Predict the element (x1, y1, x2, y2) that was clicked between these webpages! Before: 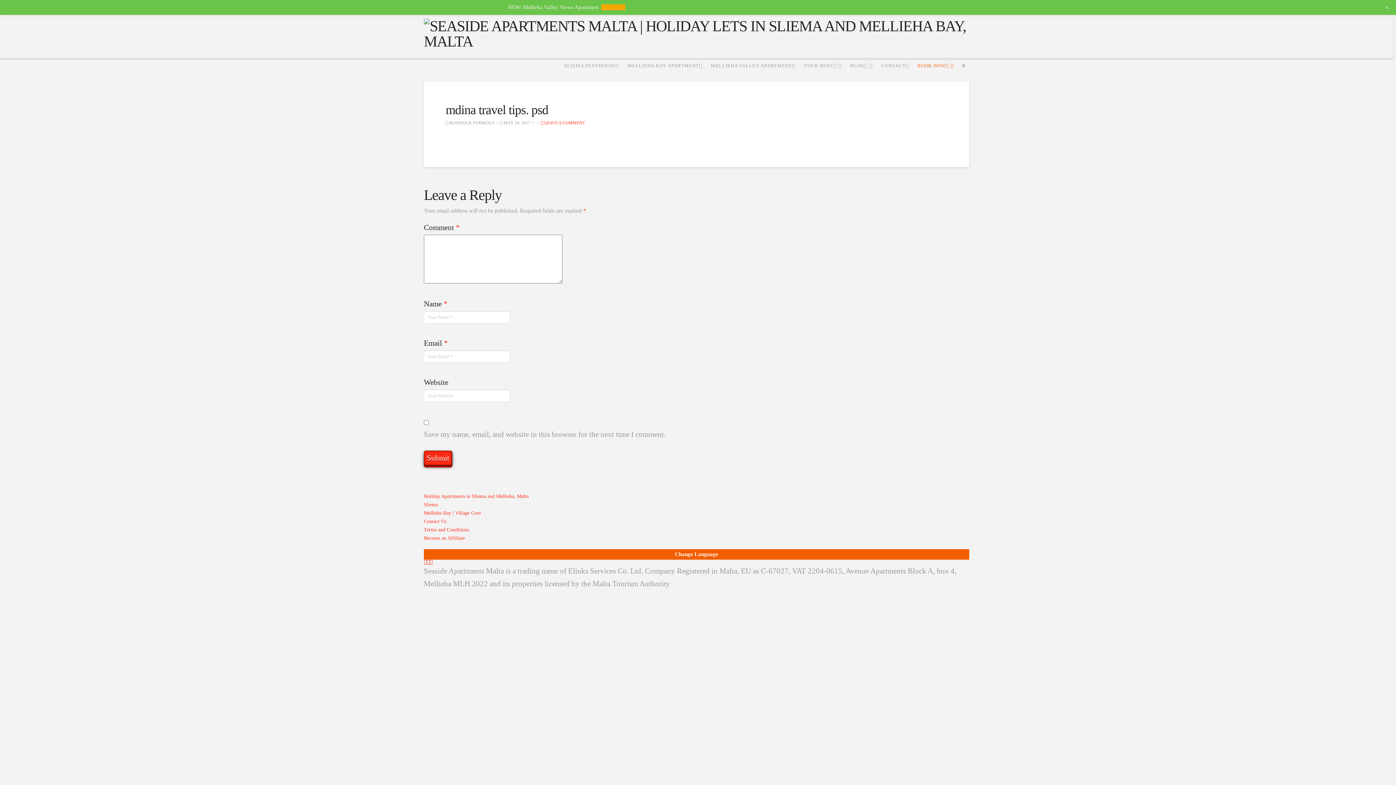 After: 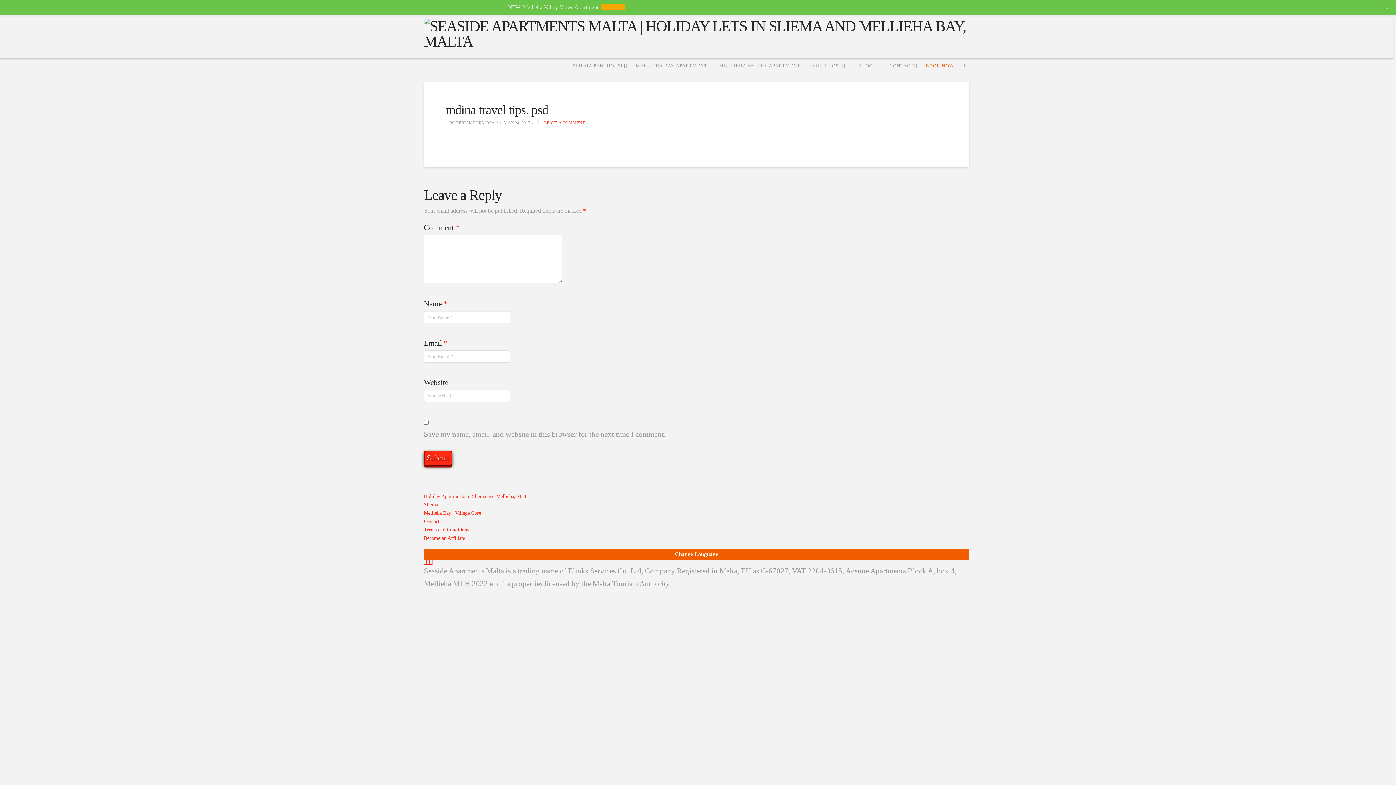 Action: bbox: (429, 559, 432, 564)